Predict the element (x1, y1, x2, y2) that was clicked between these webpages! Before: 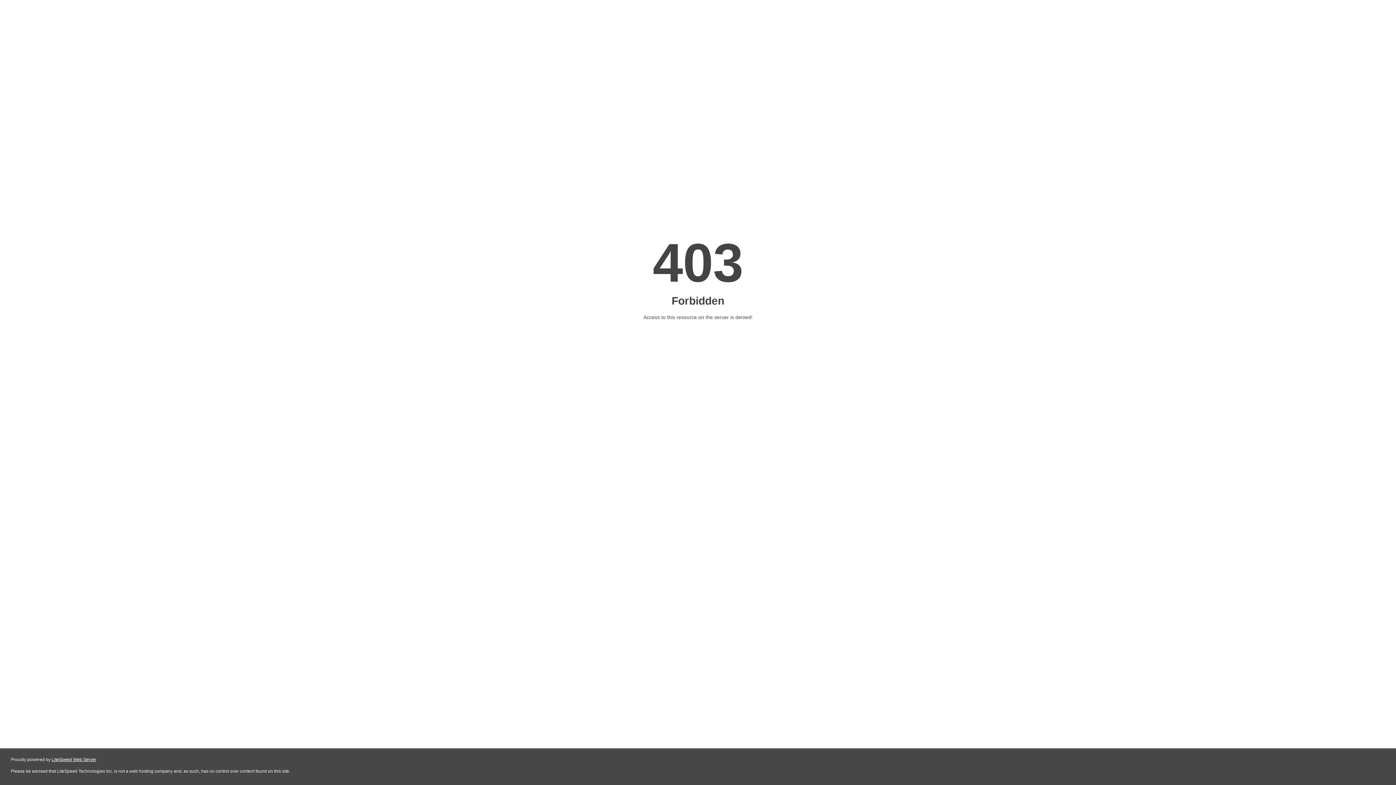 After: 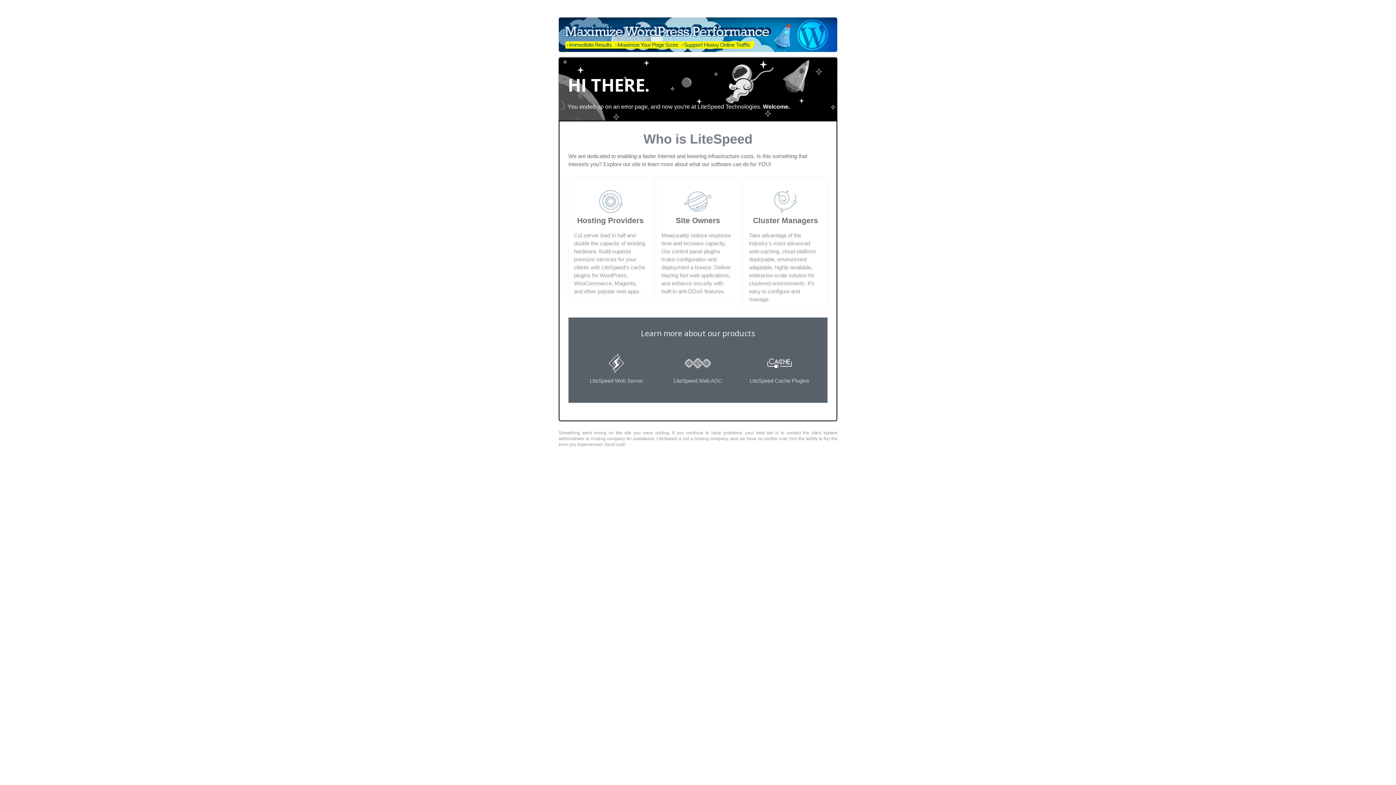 Action: label: LiteSpeed Web Server bbox: (51, 757, 96, 762)